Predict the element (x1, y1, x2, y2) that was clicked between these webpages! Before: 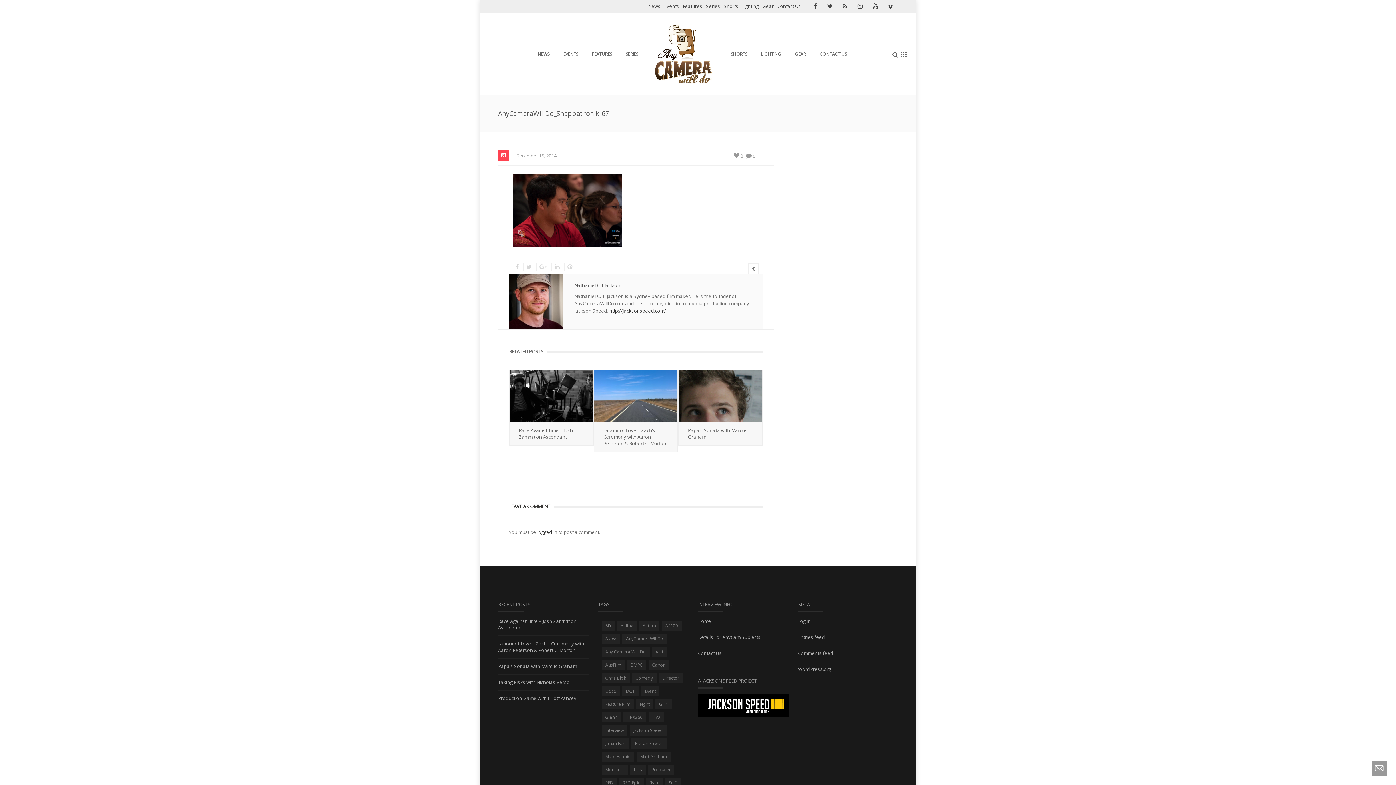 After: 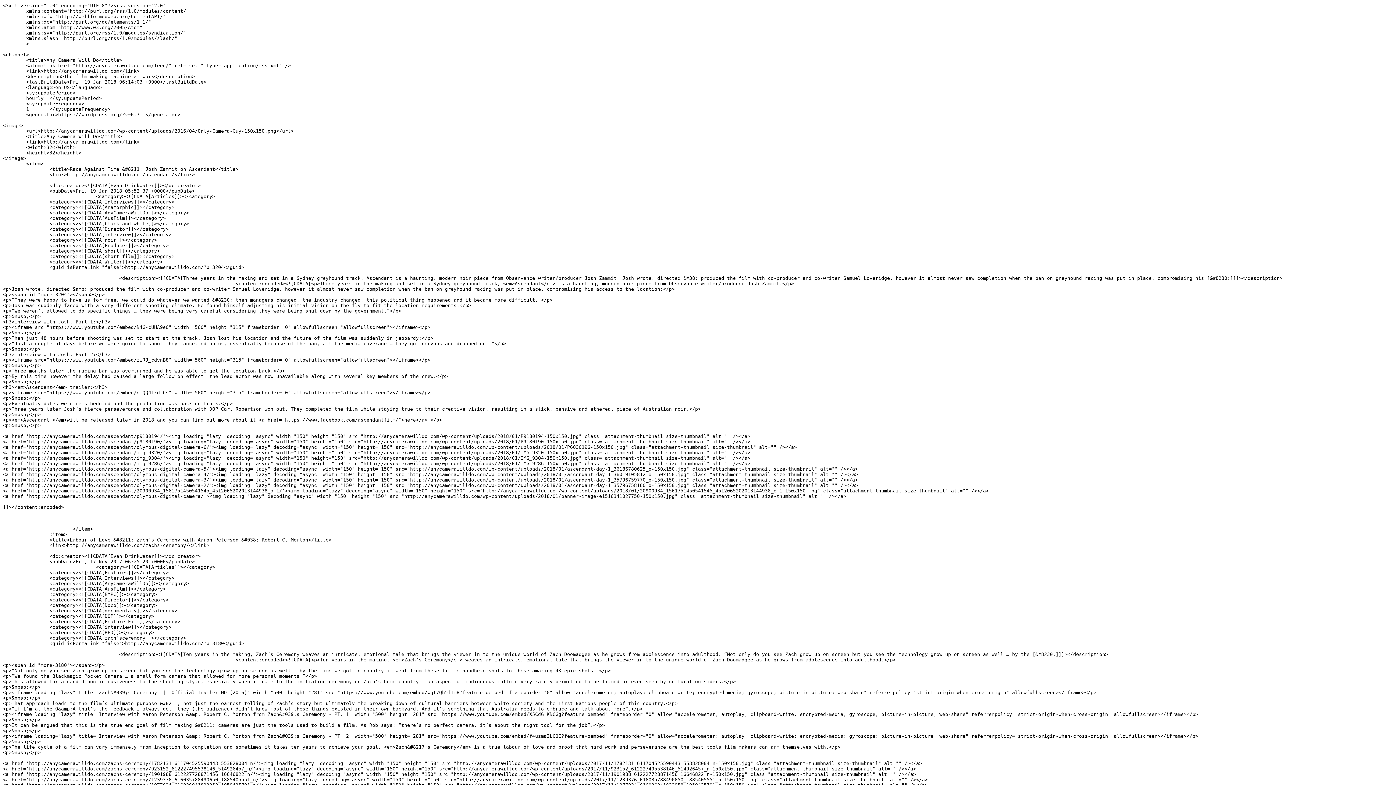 Action: label: Entries feed bbox: (798, 634, 889, 645)